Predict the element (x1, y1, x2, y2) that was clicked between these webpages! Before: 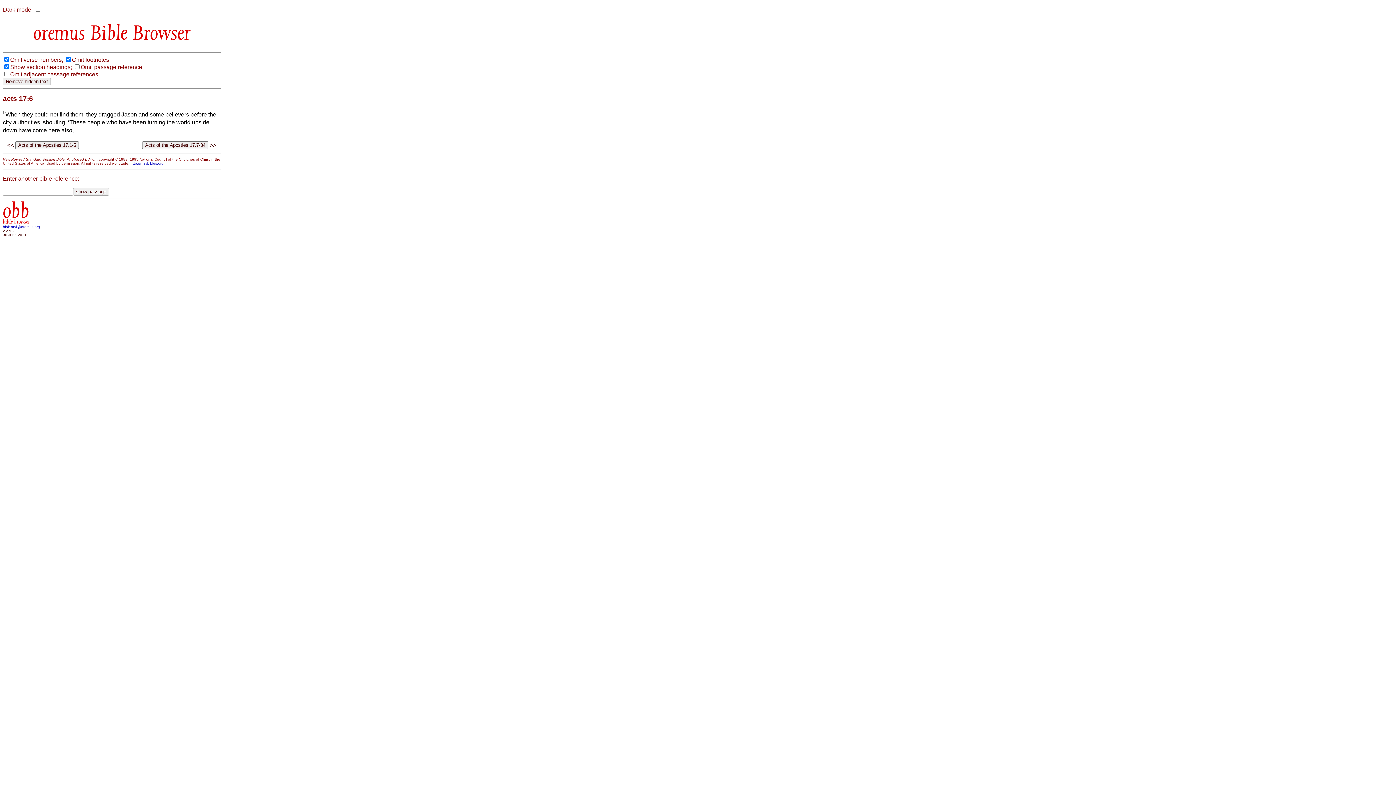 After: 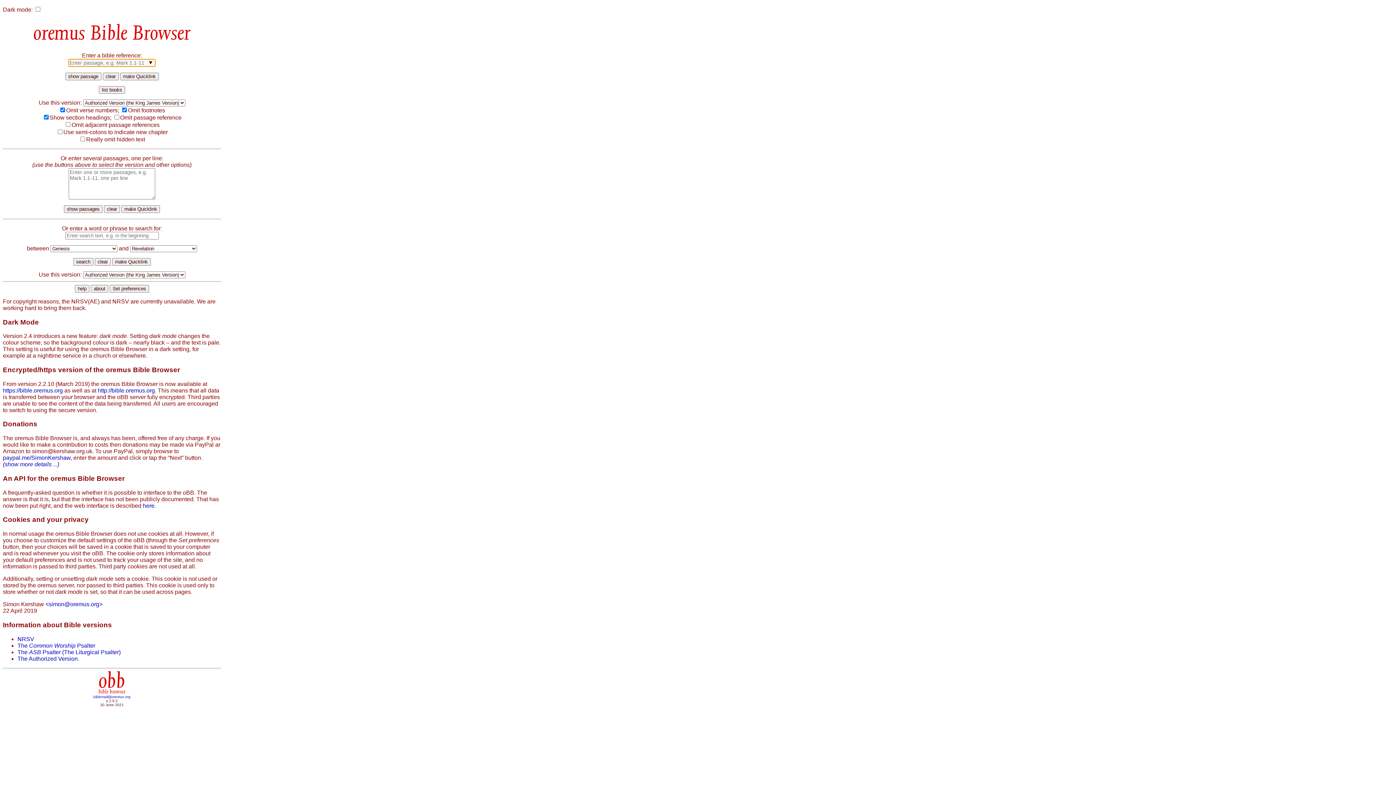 Action: label: obb
bible browser bbox: (2, 214, 29, 224)